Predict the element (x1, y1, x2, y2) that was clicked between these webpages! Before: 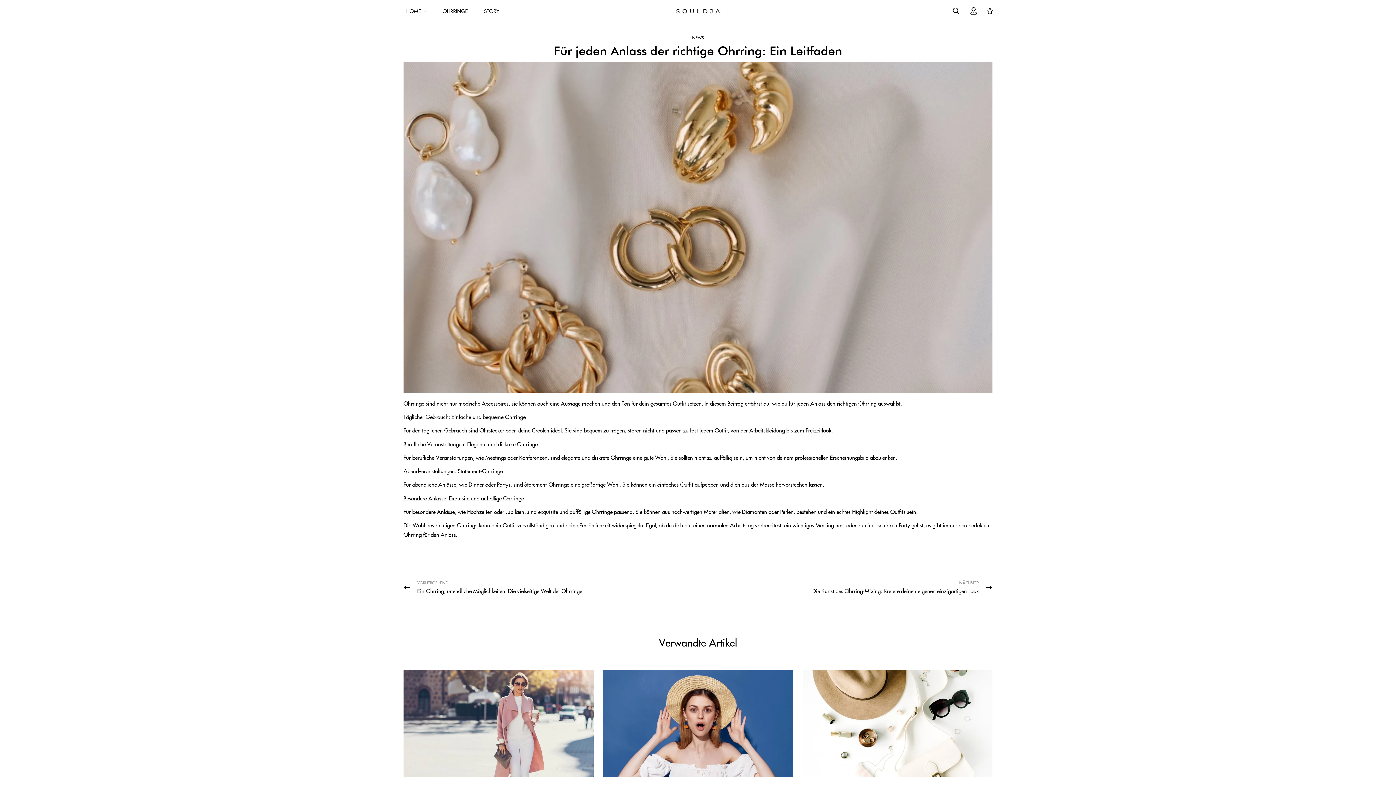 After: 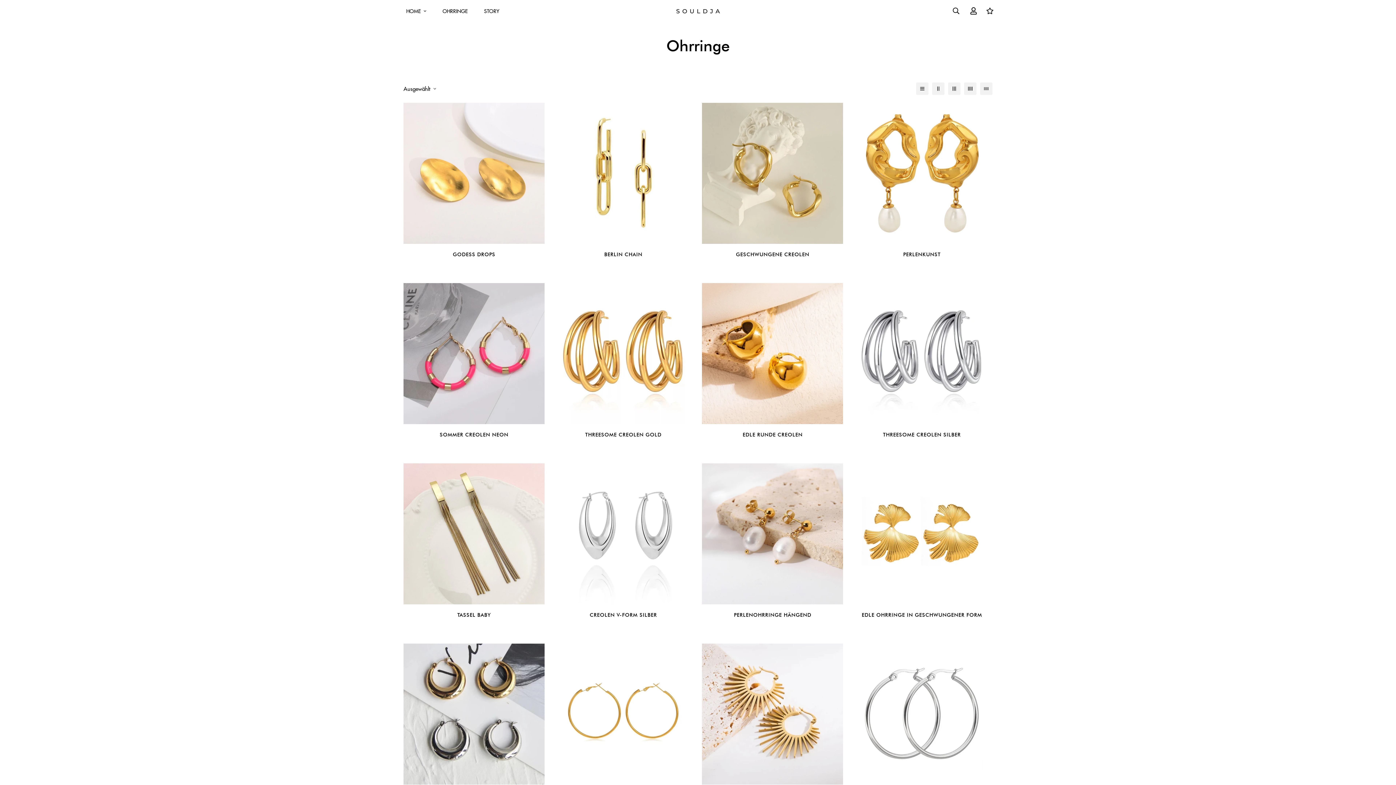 Action: bbox: (437, 0, 473, 22) label: OHRRINGE